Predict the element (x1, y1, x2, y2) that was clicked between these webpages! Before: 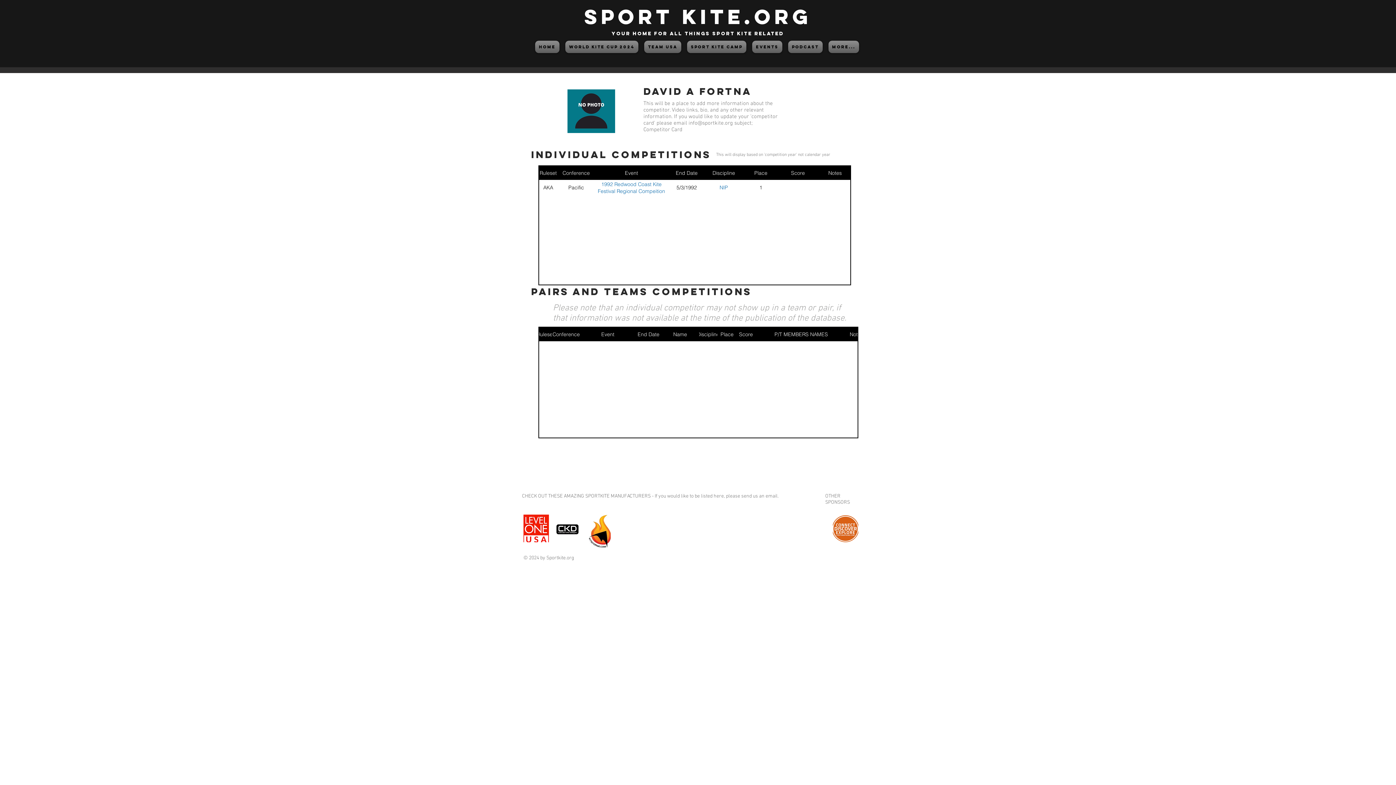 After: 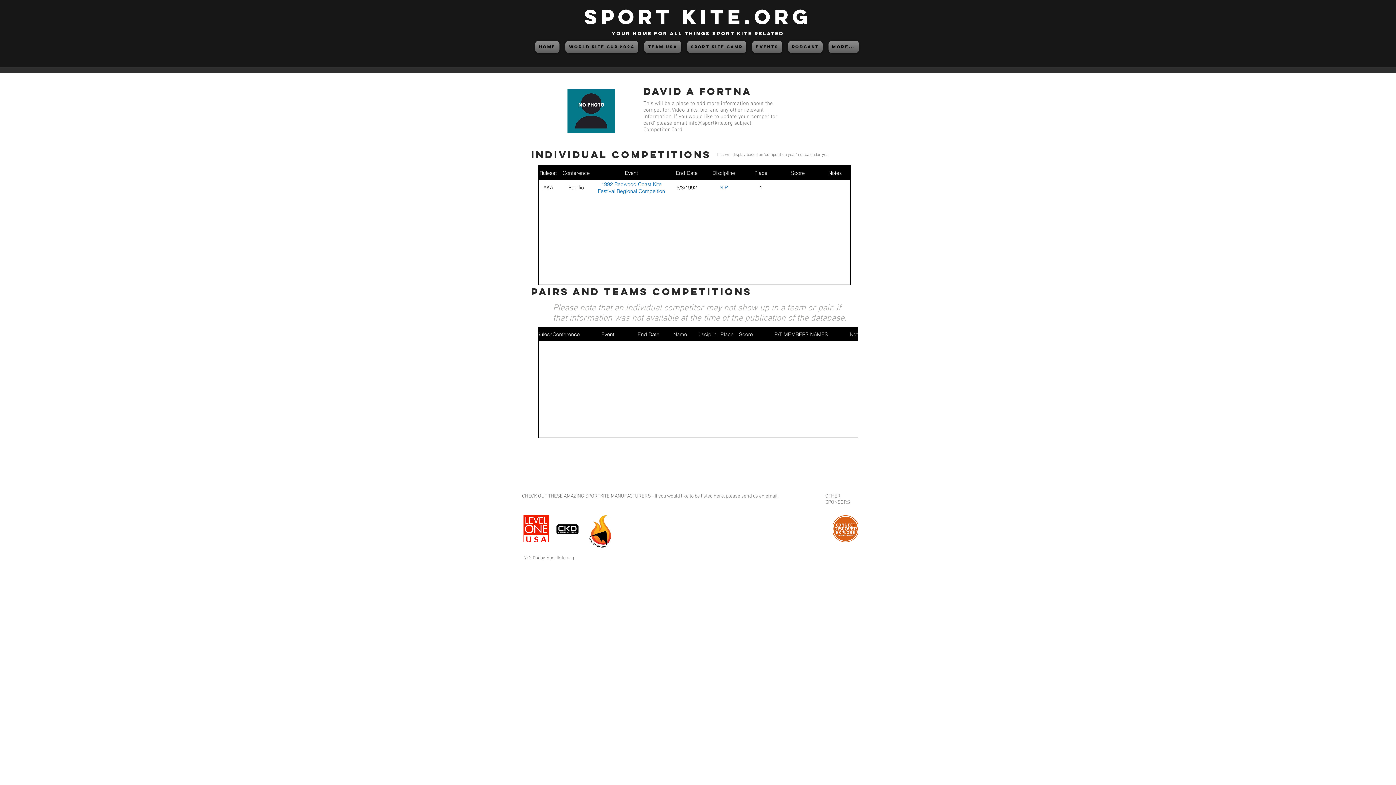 Action: bbox: (833, 515, 858, 542)